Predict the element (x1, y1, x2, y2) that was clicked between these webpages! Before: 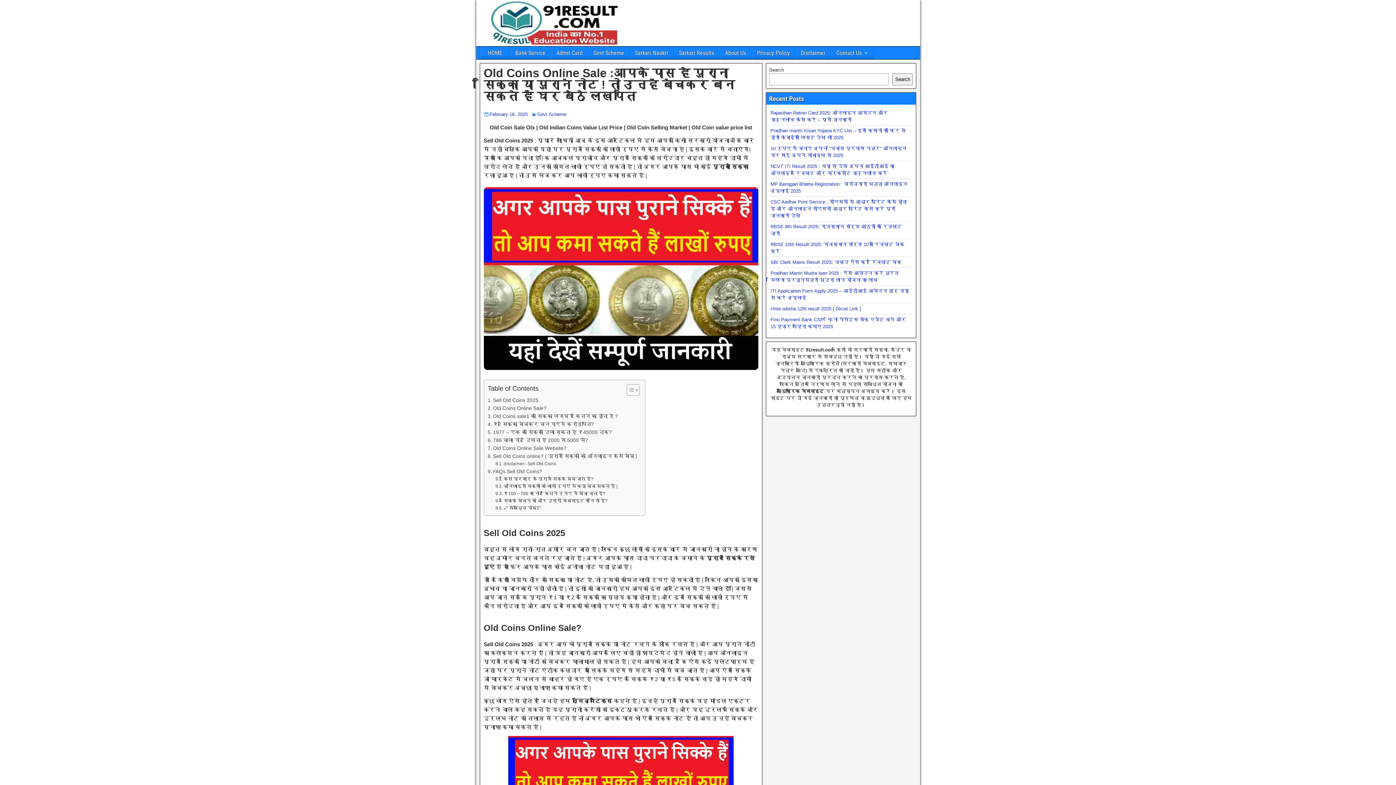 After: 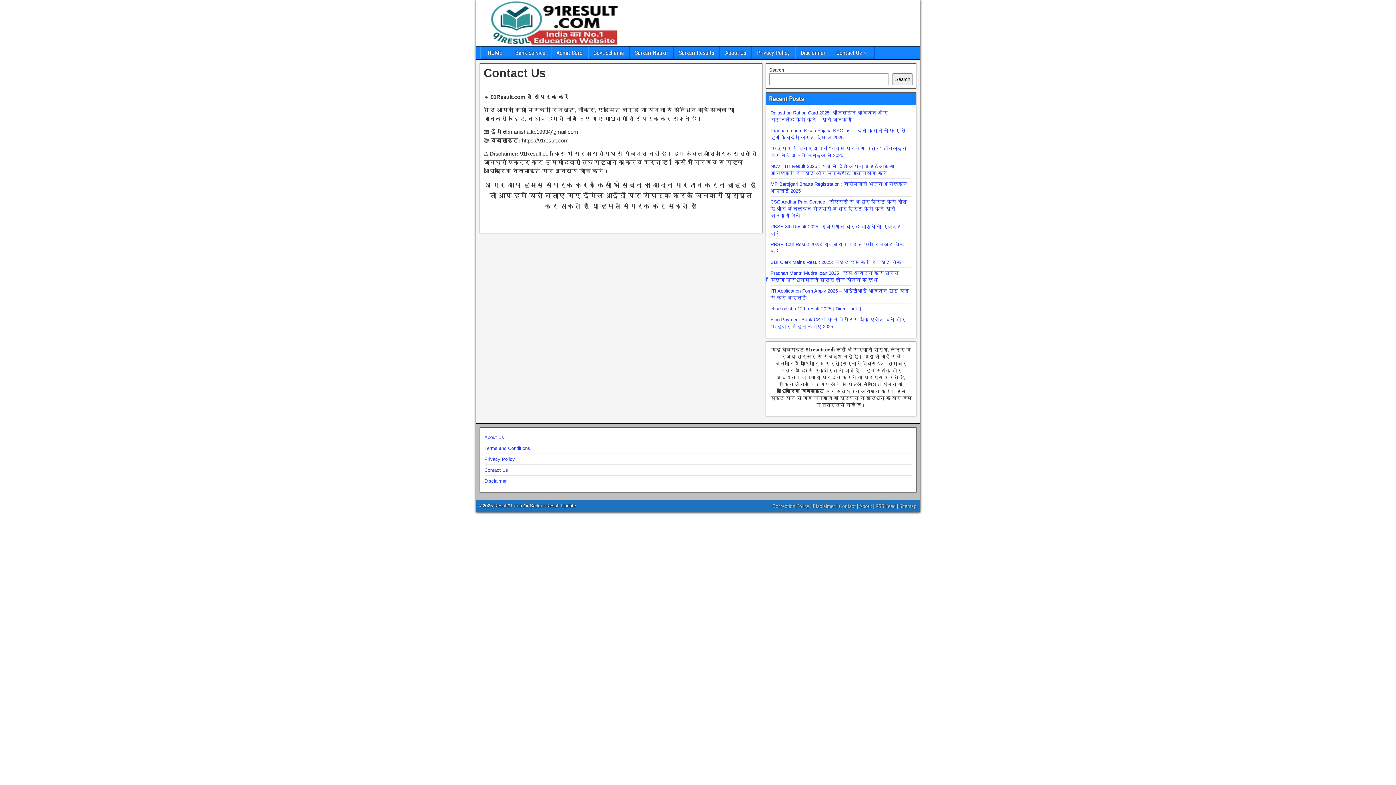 Action: label: Contact Us bbox: (831, 46, 874, 59)